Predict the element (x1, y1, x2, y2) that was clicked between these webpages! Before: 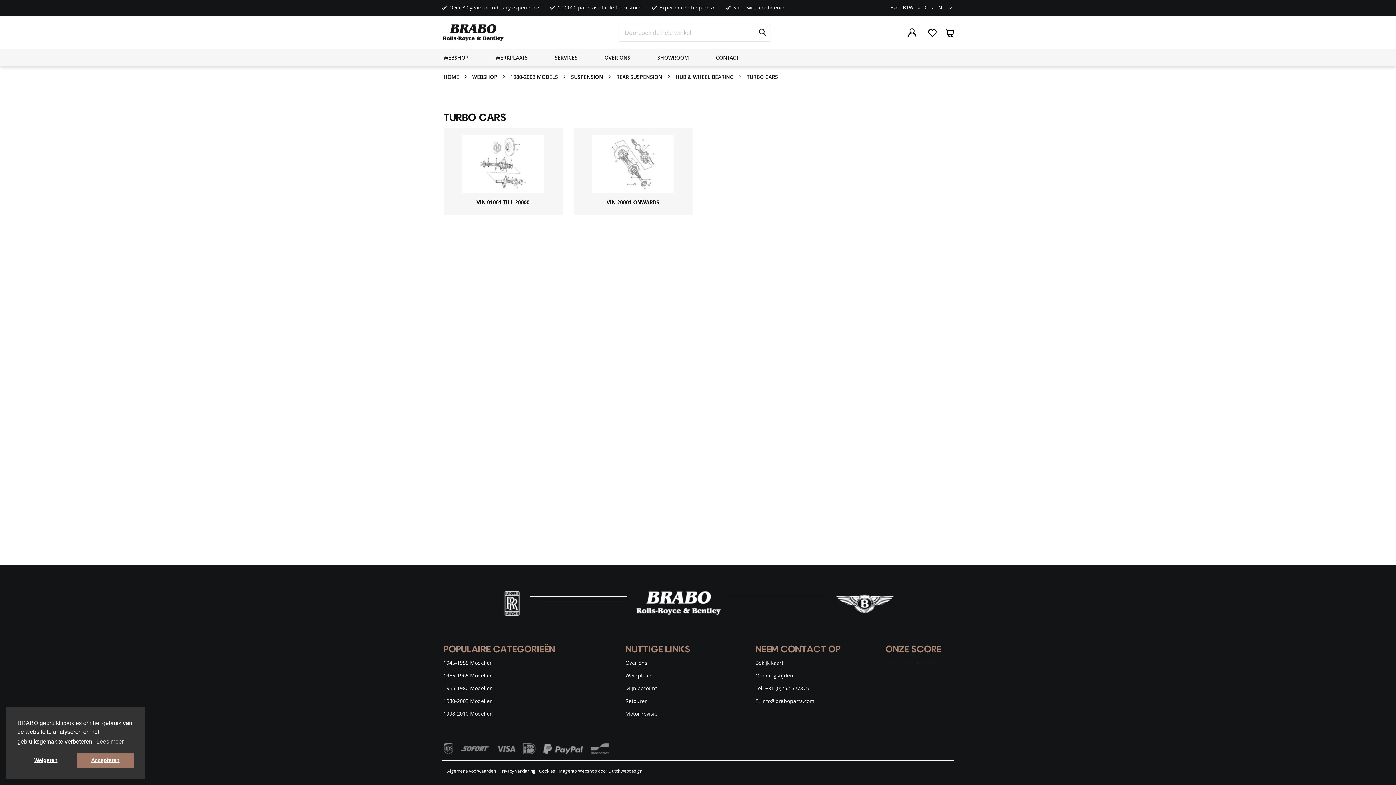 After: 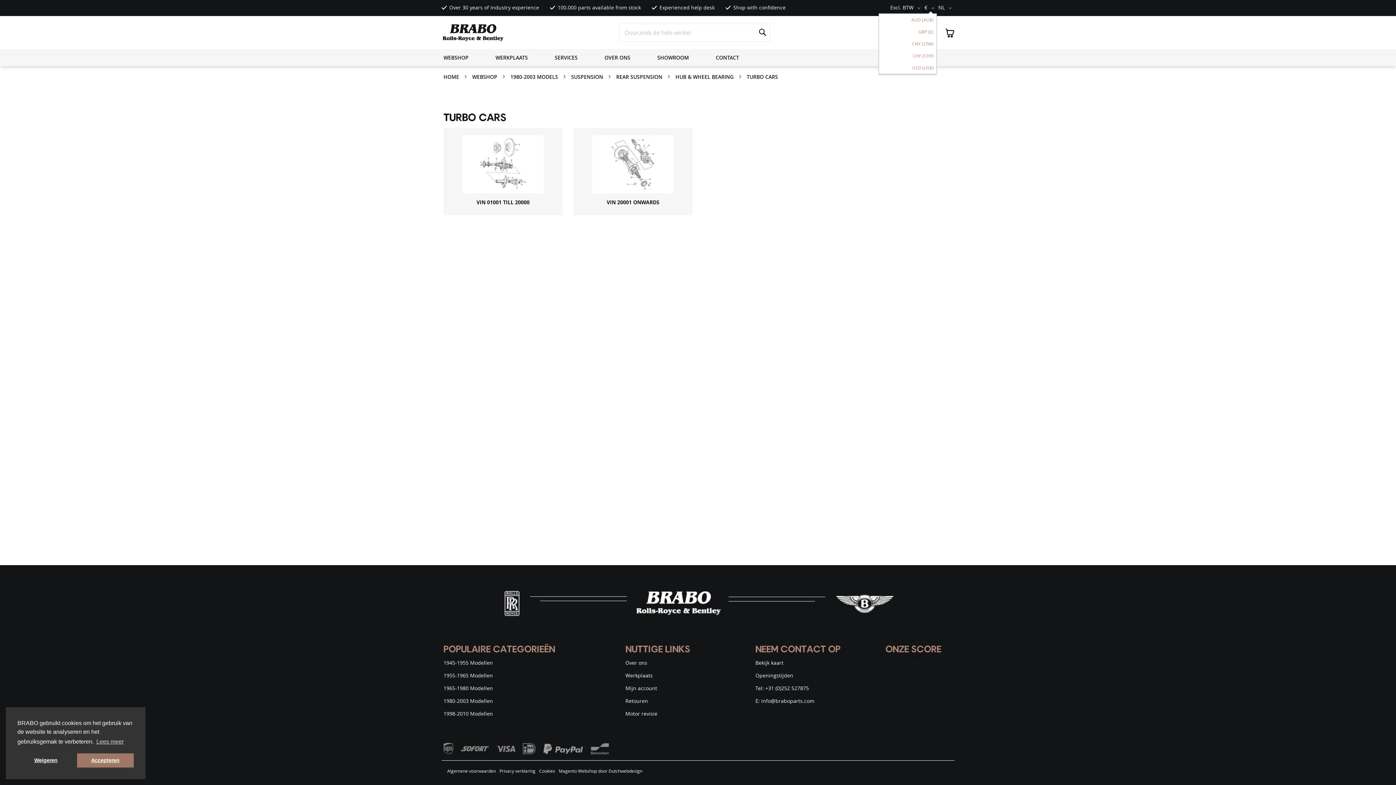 Action: label: €  bbox: (924, 3, 937, 11)